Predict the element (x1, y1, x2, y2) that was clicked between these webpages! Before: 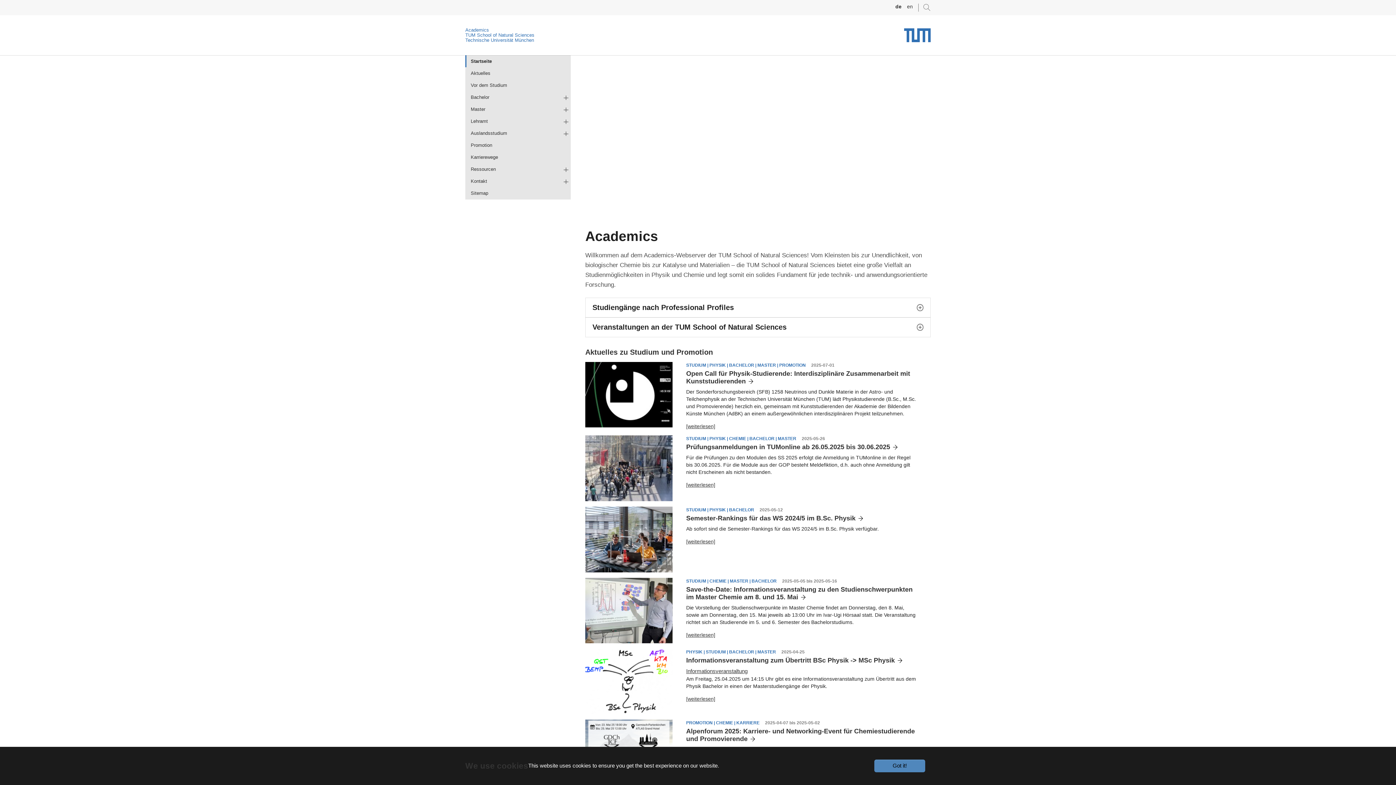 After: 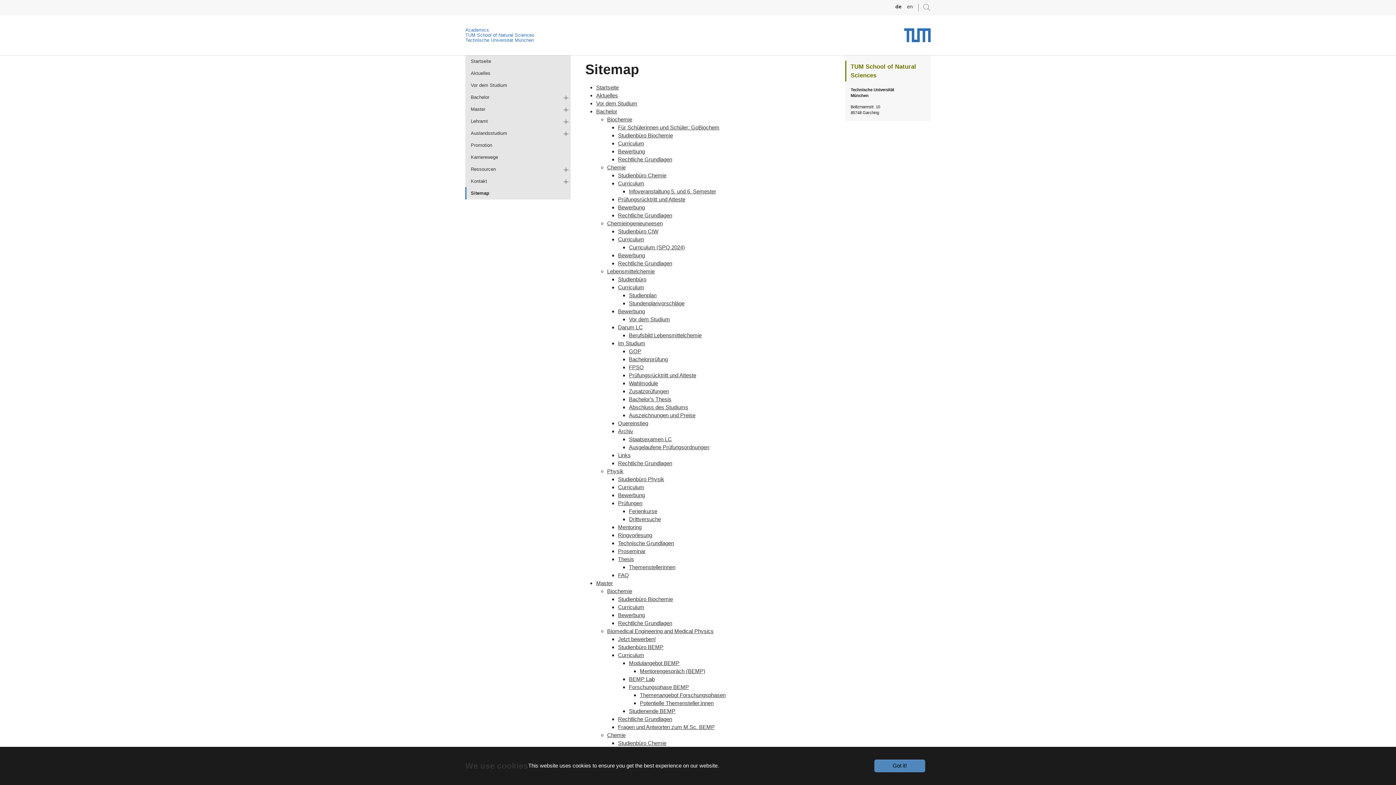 Action: bbox: (465, 187, 570, 199) label: Sitemap